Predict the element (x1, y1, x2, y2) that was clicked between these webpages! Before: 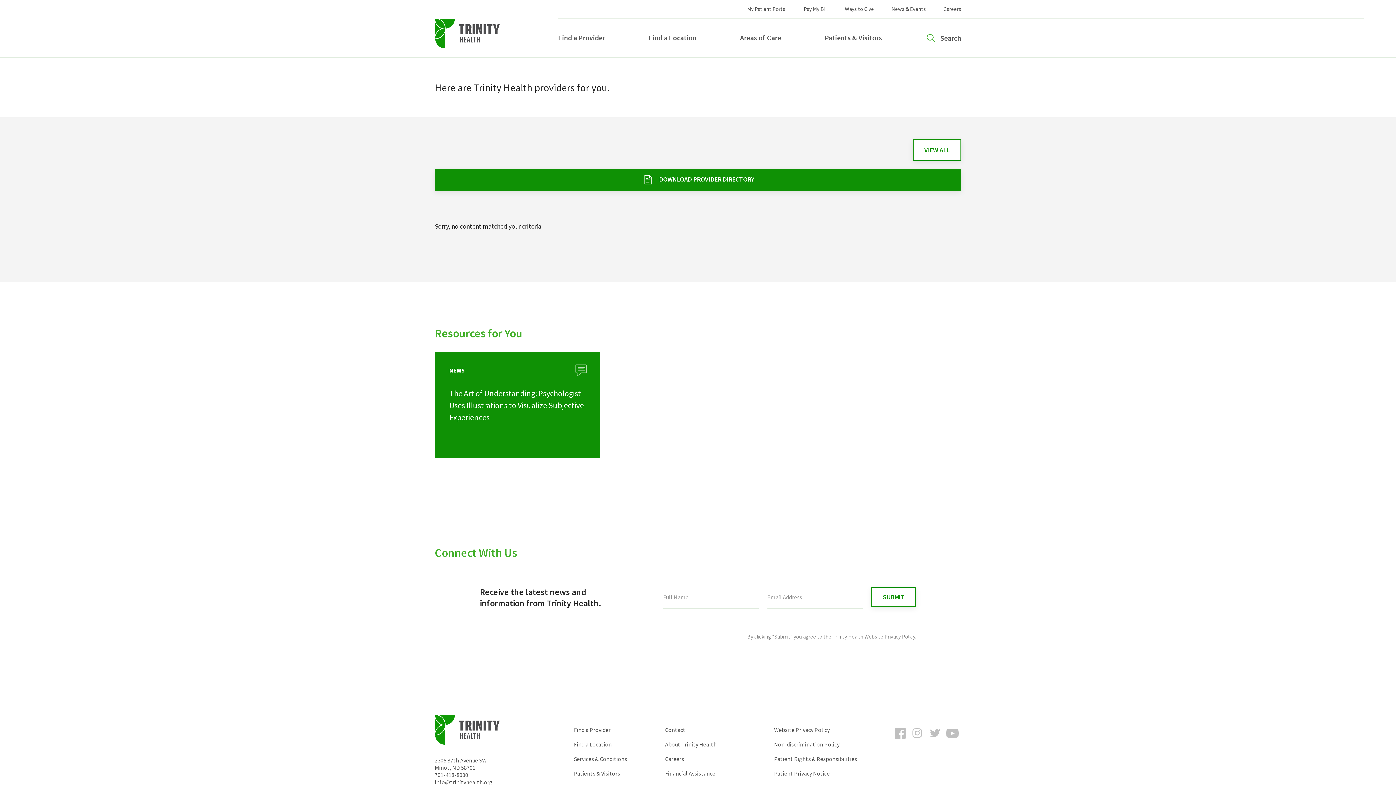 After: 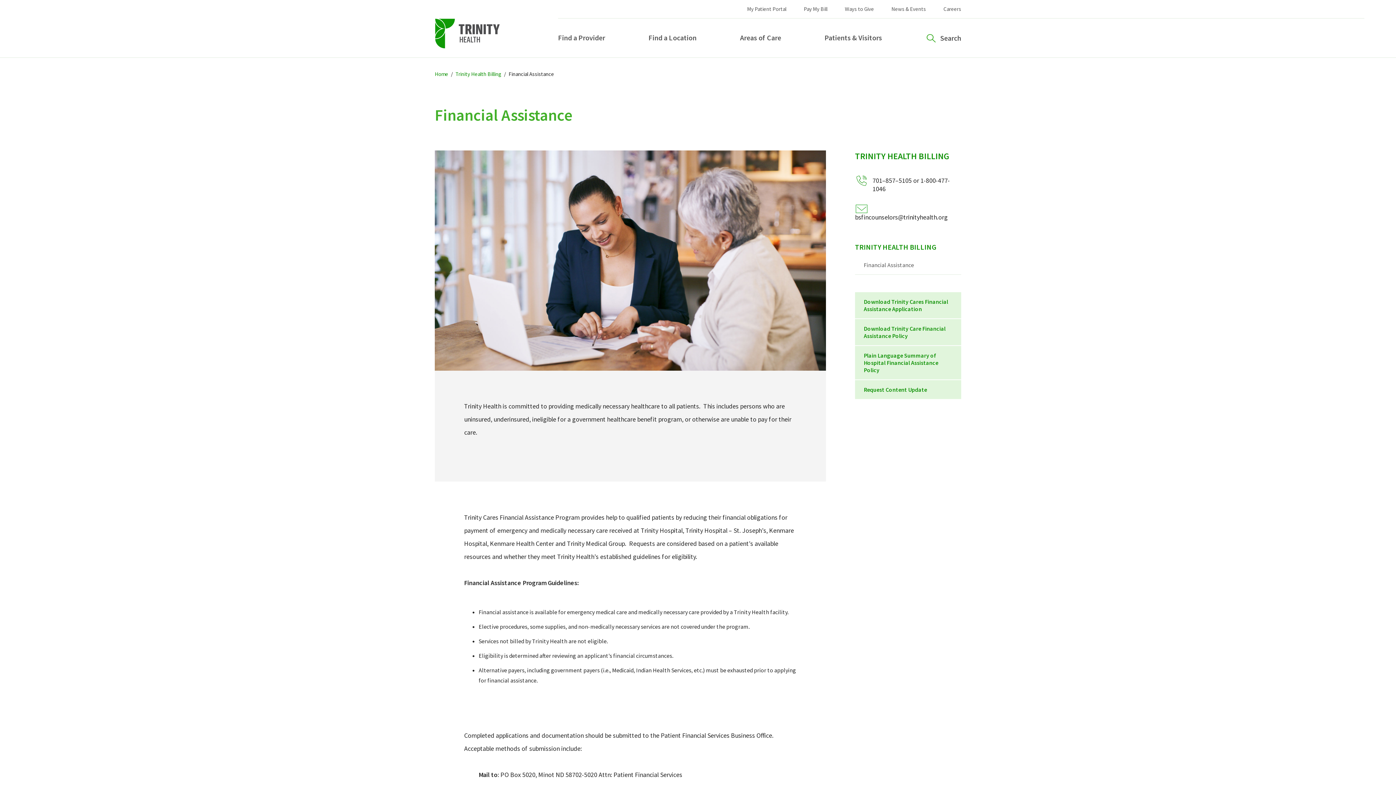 Action: bbox: (665, 770, 715, 777) label: Financial Assistance